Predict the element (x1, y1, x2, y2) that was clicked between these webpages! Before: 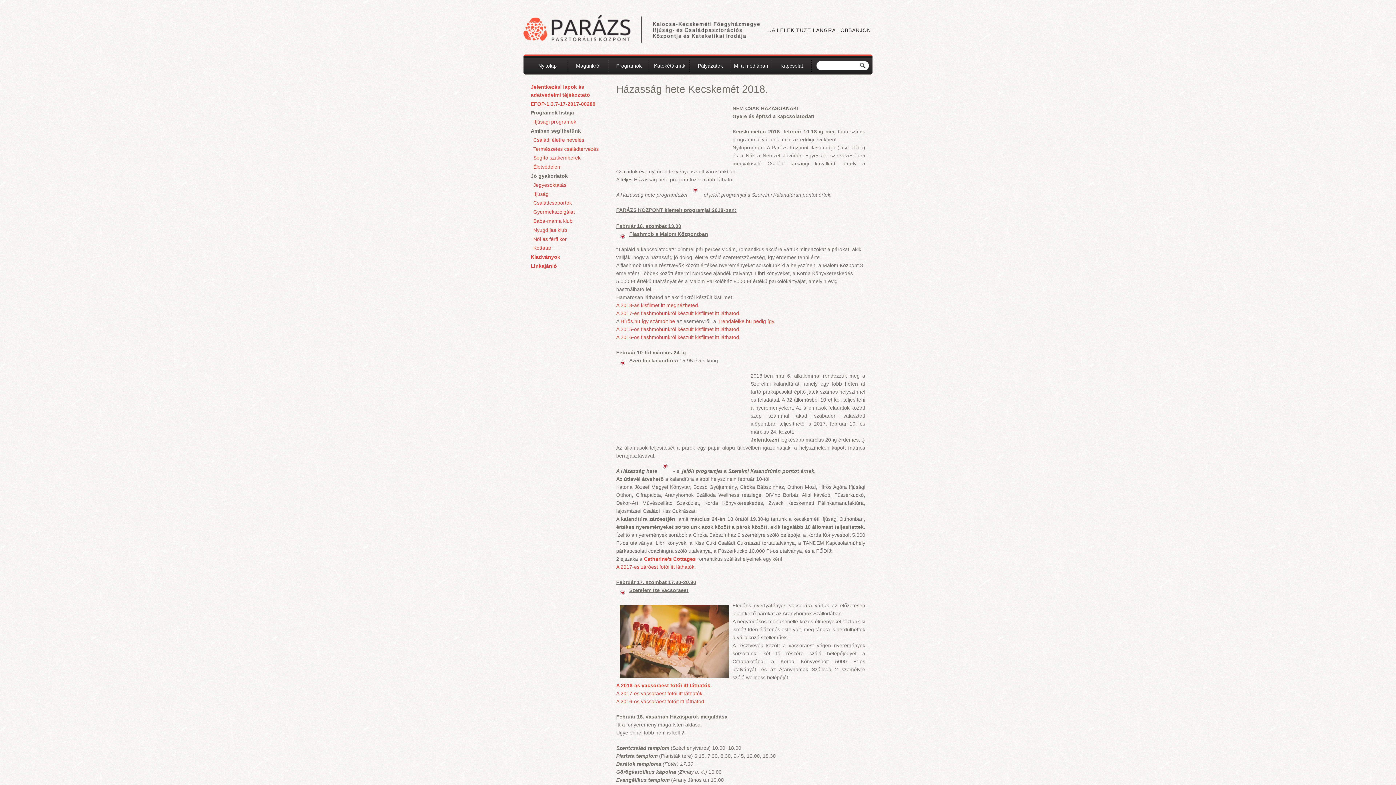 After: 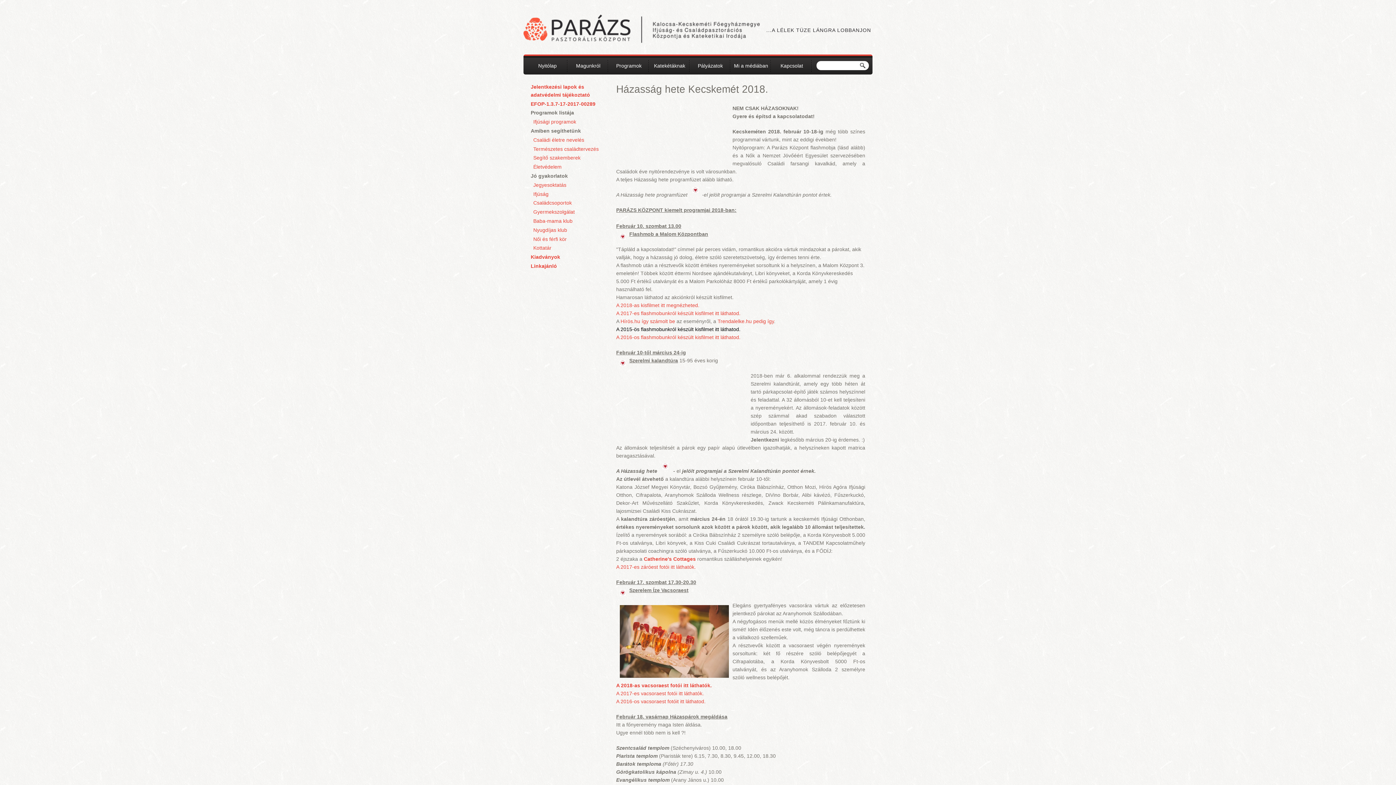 Action: label: A 2015-ös flashmobunkról készült kisfilmet itt láthatod. bbox: (616, 326, 740, 332)